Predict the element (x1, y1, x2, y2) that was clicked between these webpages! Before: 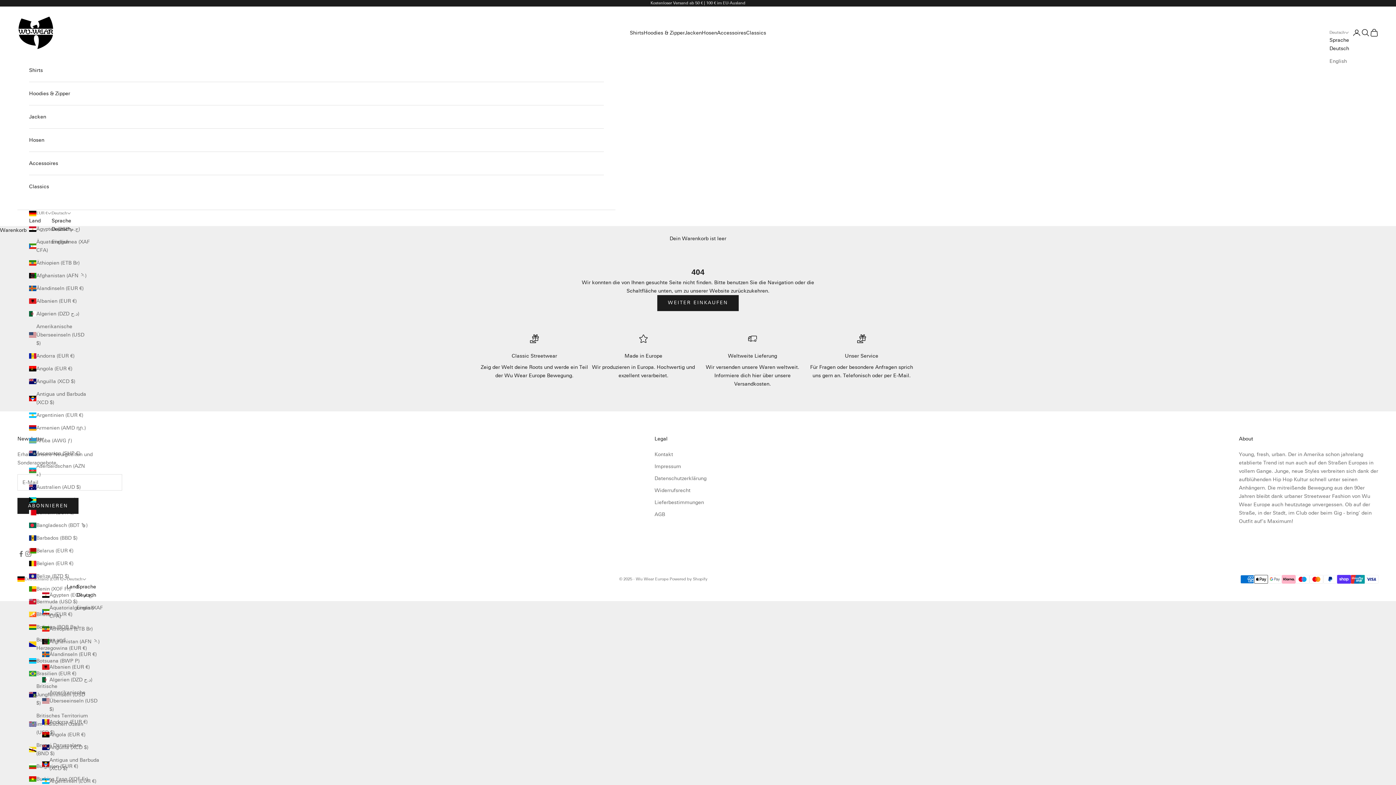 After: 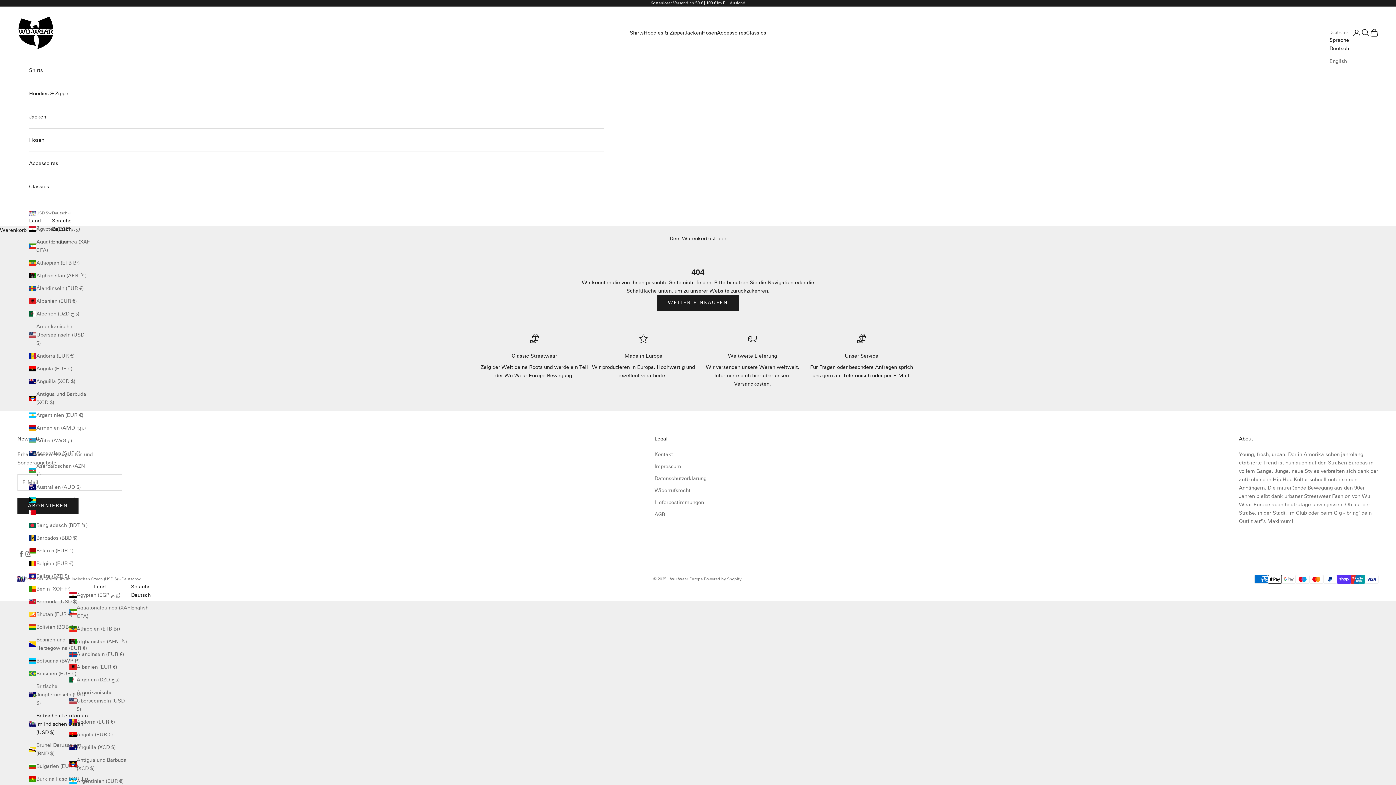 Action: label: Britisches Territorium im Indischen Ozean (USD $) bbox: (29, 712, 89, 737)